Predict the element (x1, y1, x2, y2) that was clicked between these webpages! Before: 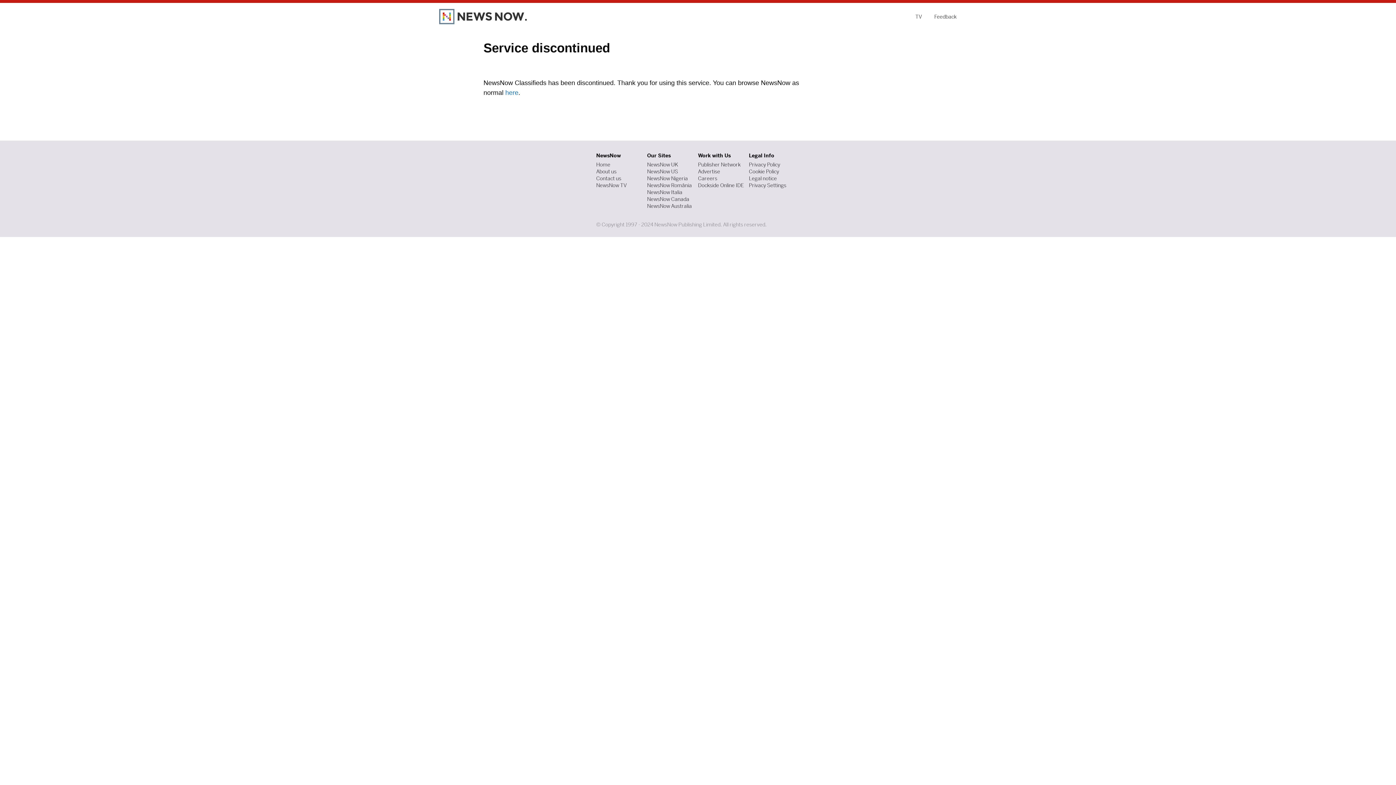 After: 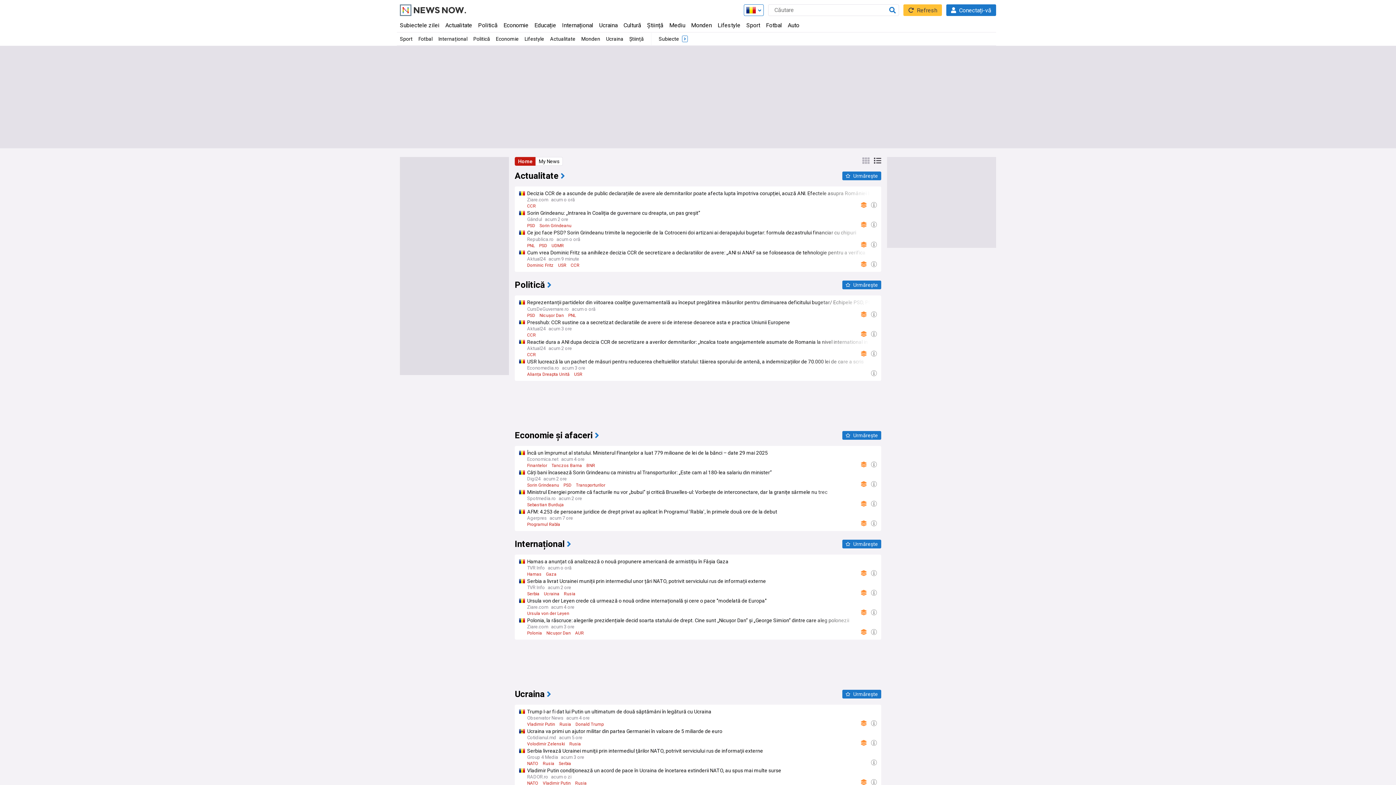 Action: label: NewsNow România bbox: (647, 182, 692, 188)